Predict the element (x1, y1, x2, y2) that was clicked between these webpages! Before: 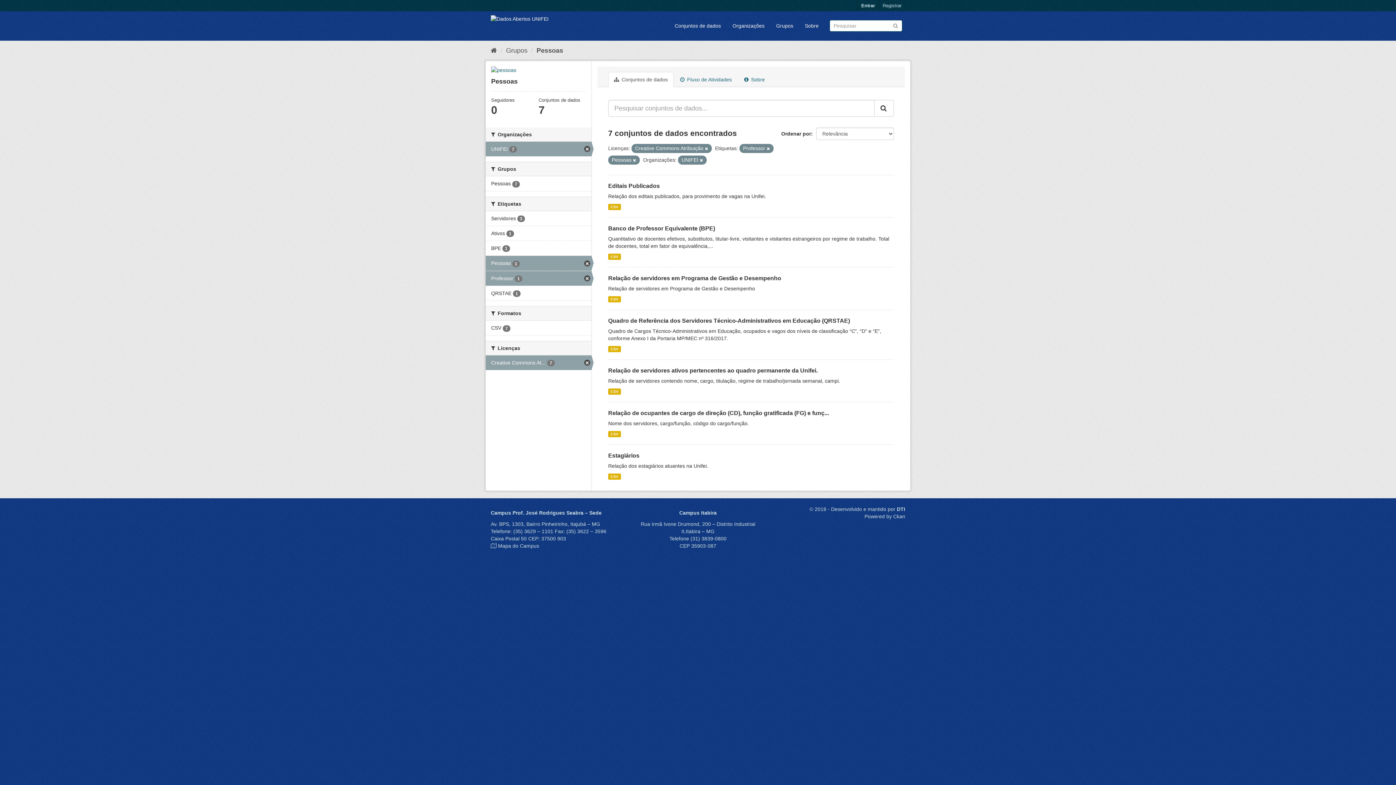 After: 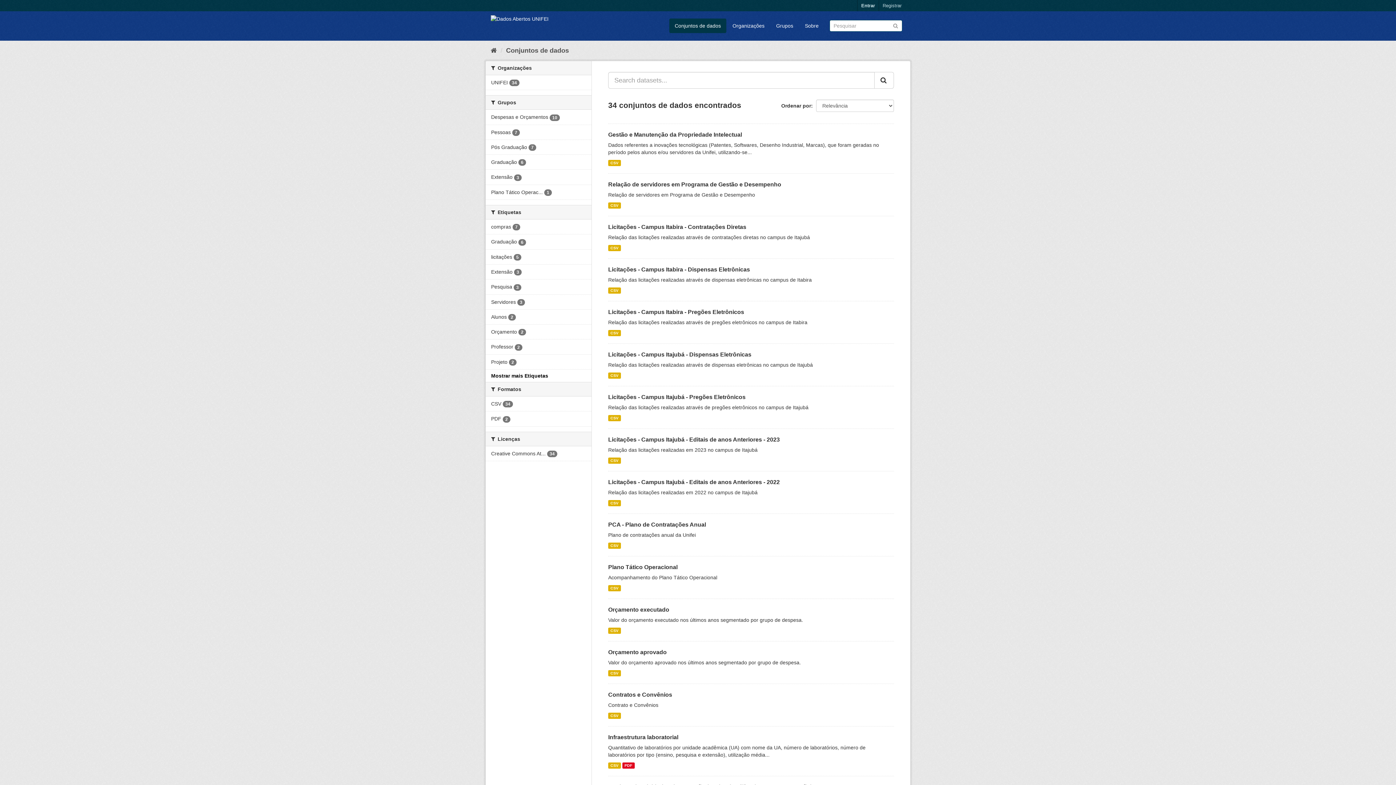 Action: label: Conjuntos de dados bbox: (669, 18, 726, 33)